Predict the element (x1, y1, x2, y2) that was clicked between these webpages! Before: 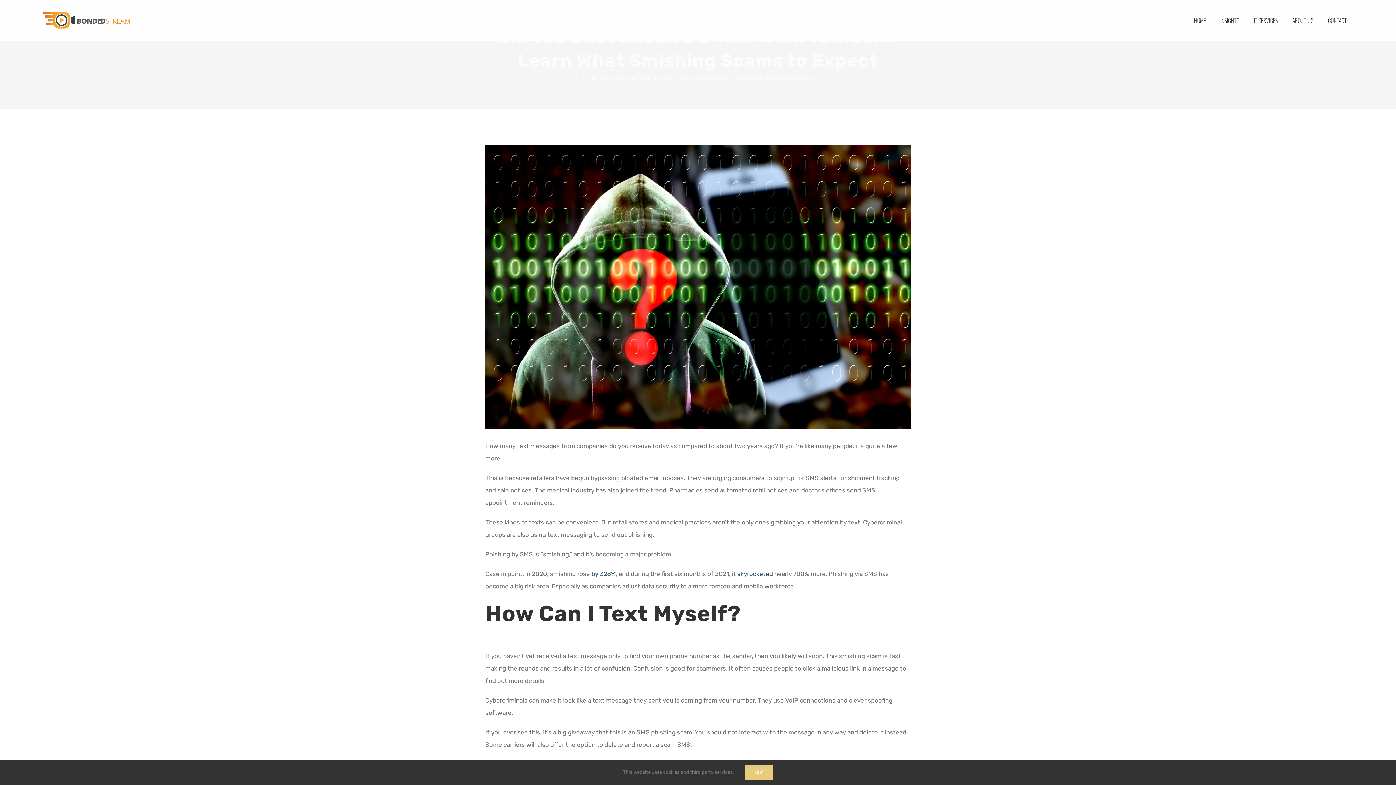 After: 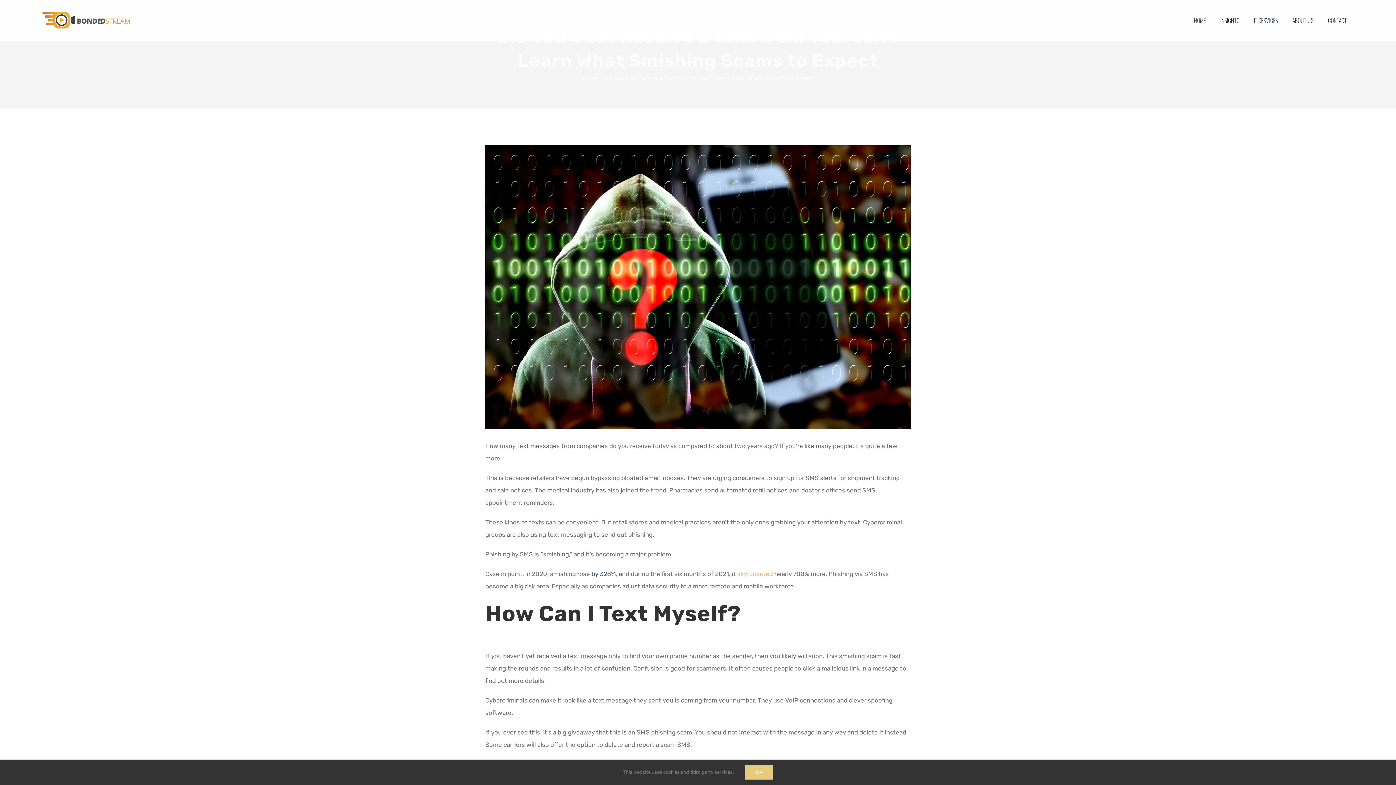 Action: label: skyrocketed bbox: (737, 570, 773, 577)